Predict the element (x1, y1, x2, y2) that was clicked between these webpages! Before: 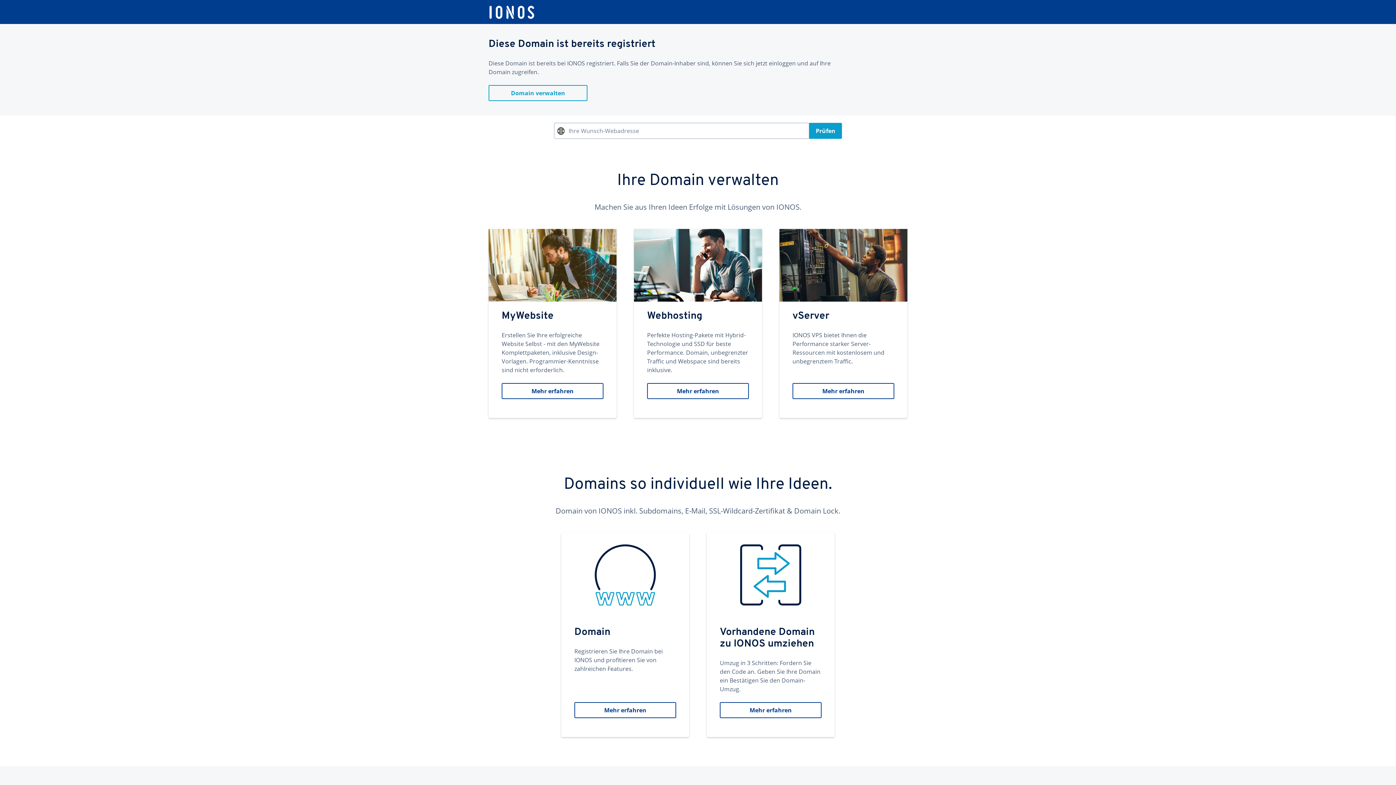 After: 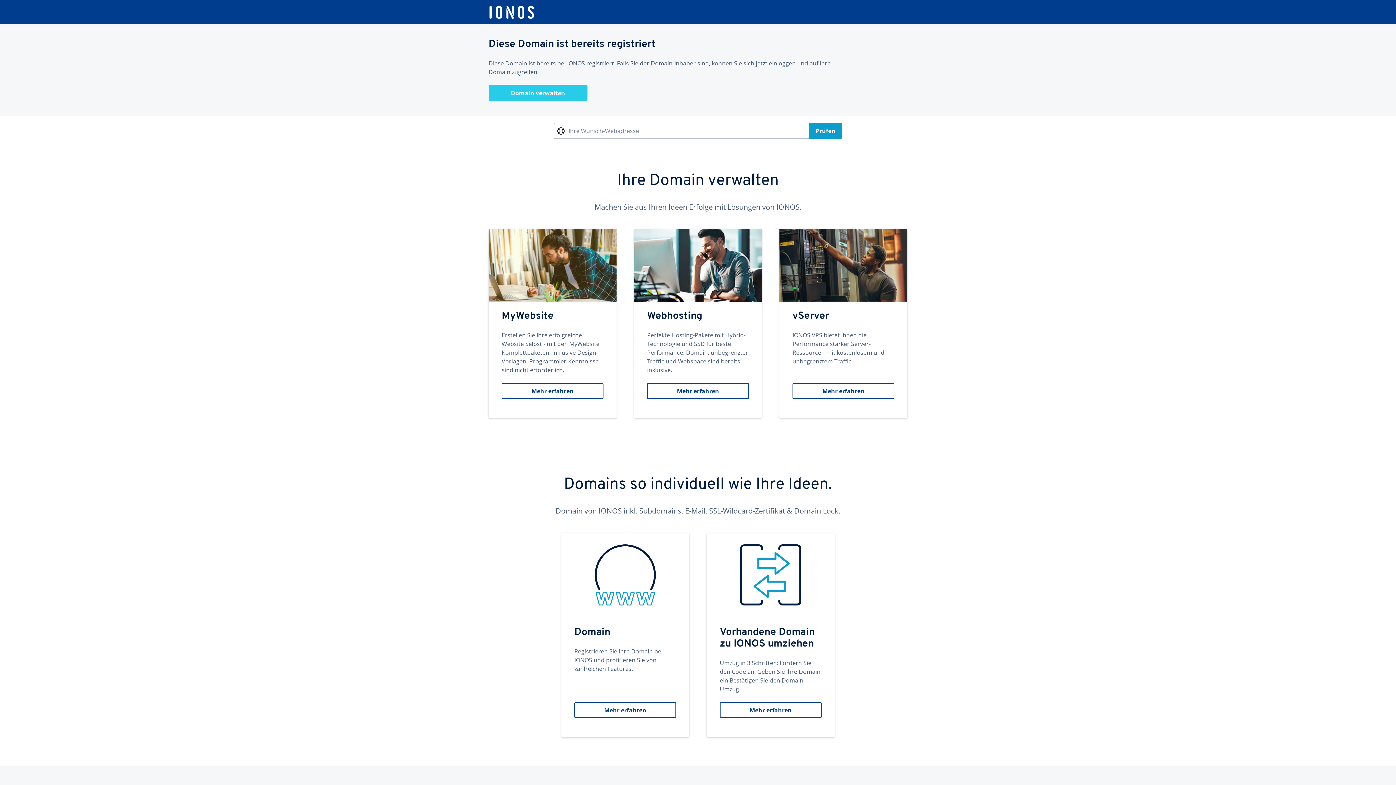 Action: bbox: (488, 85, 587, 101) label: Domain verwalten